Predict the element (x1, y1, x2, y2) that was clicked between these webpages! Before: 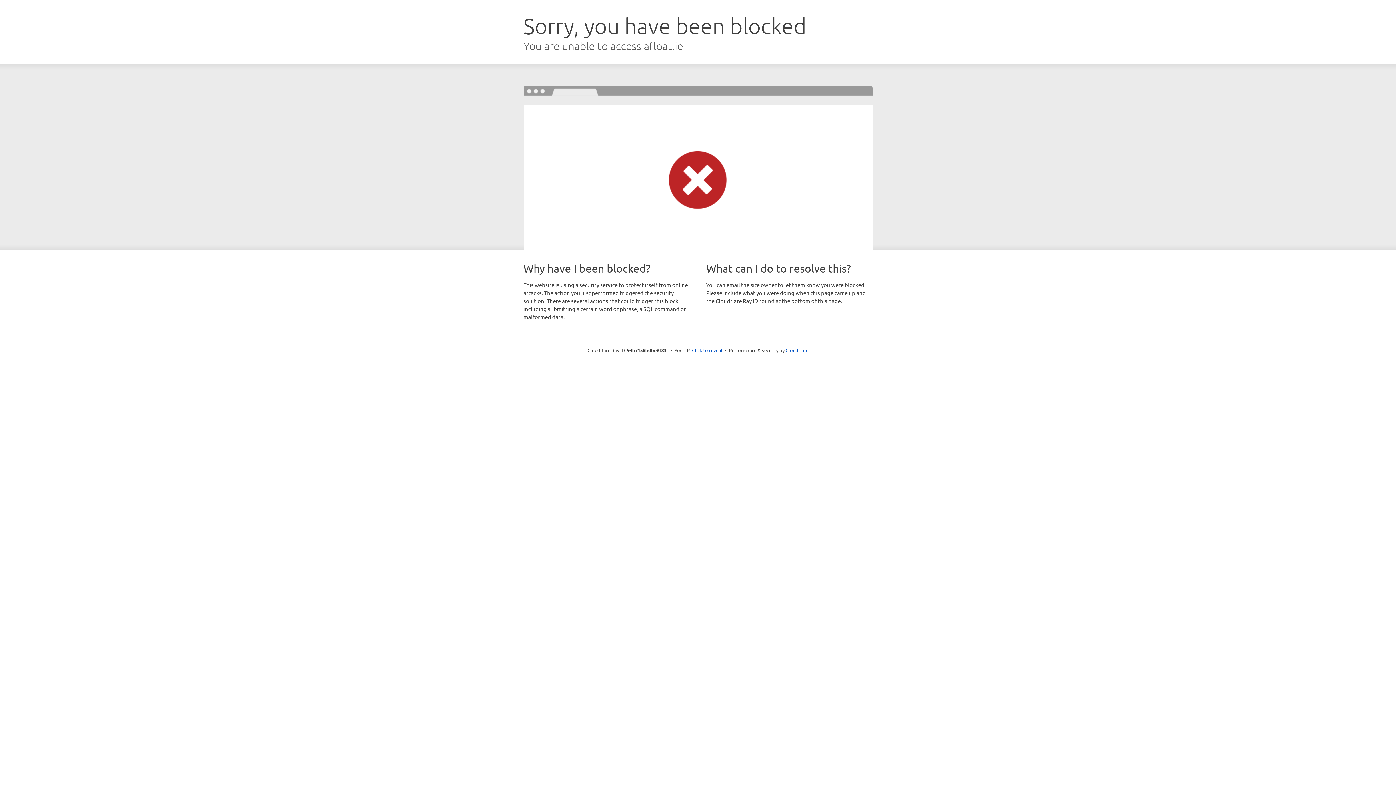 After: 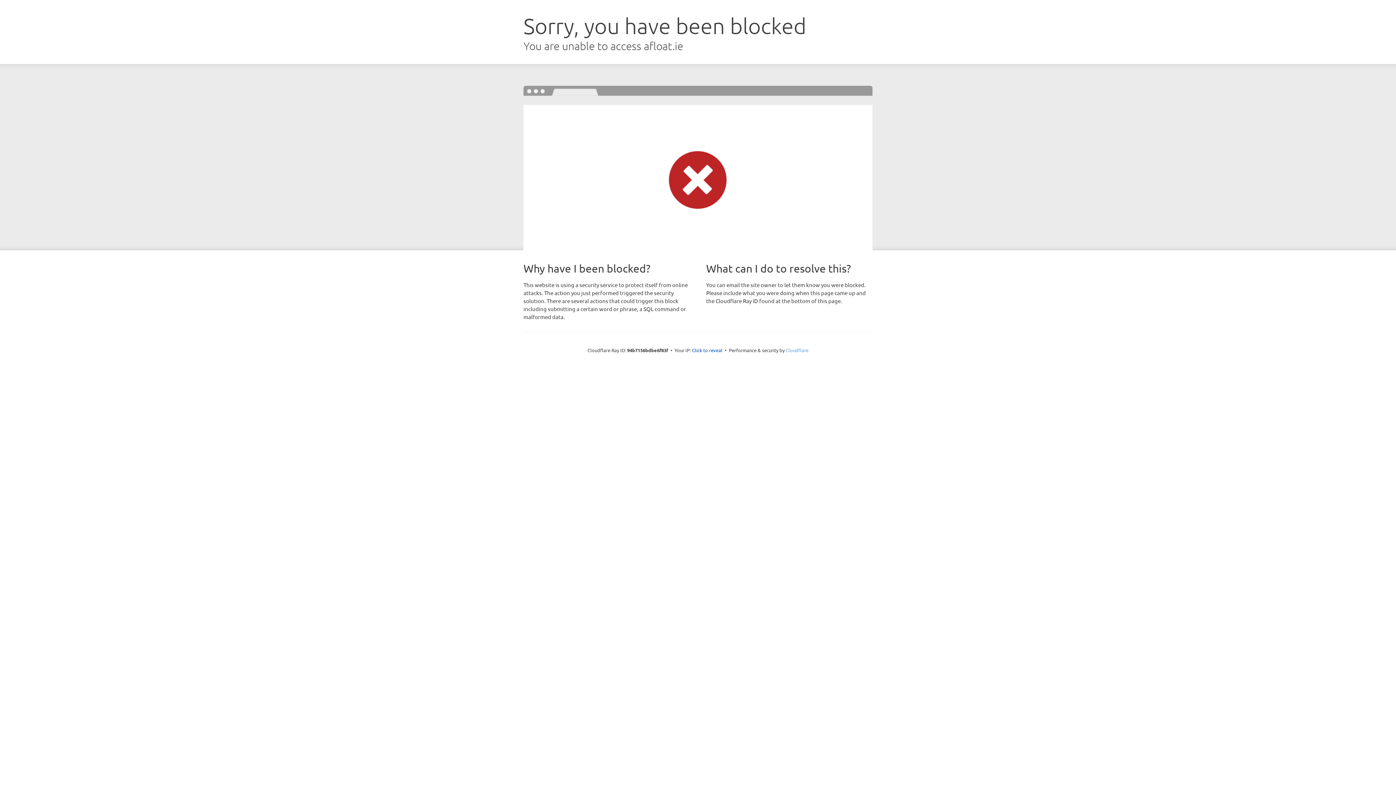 Action: bbox: (785, 347, 808, 353) label: Cloudflare